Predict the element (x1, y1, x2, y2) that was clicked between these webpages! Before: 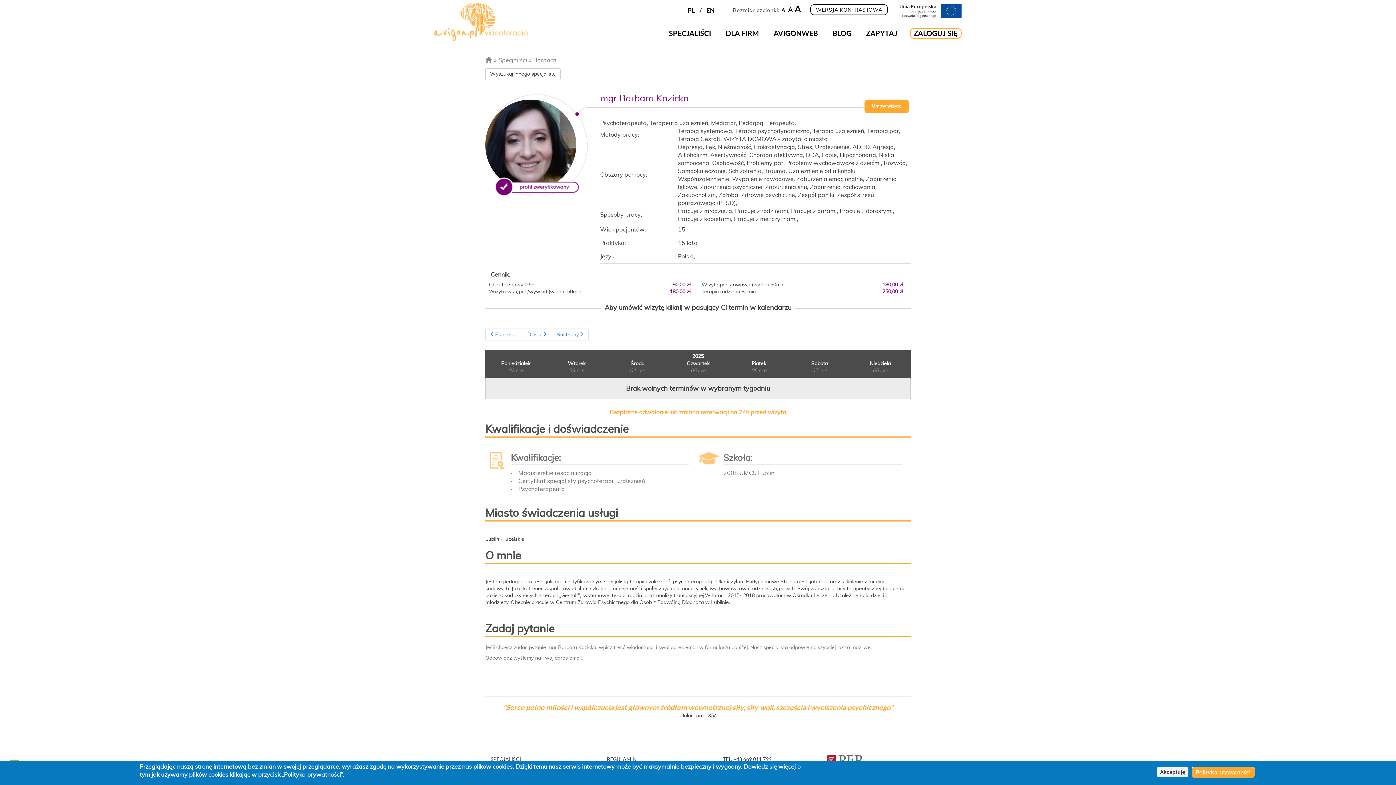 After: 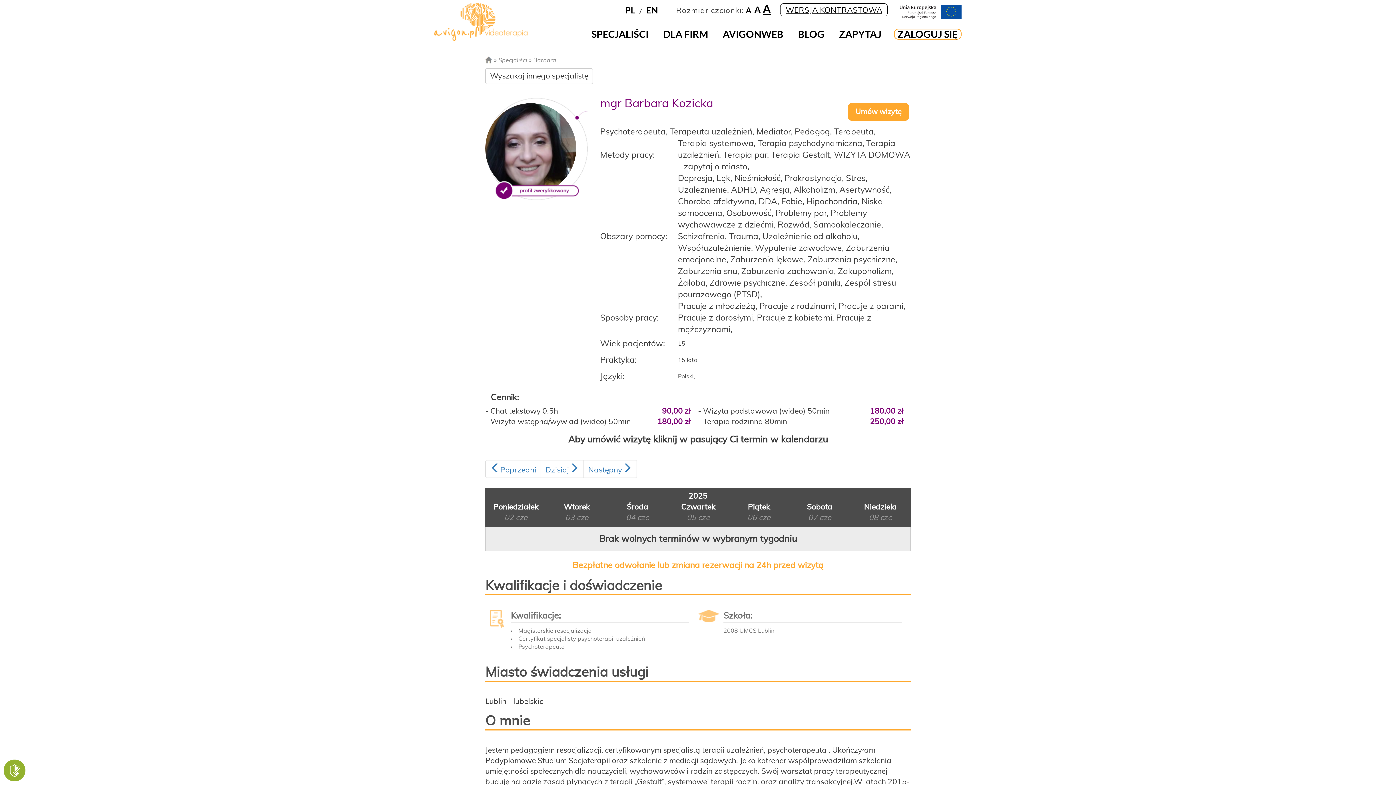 Action: label: The biggest font
A bbox: (794, 0, 801, 18)